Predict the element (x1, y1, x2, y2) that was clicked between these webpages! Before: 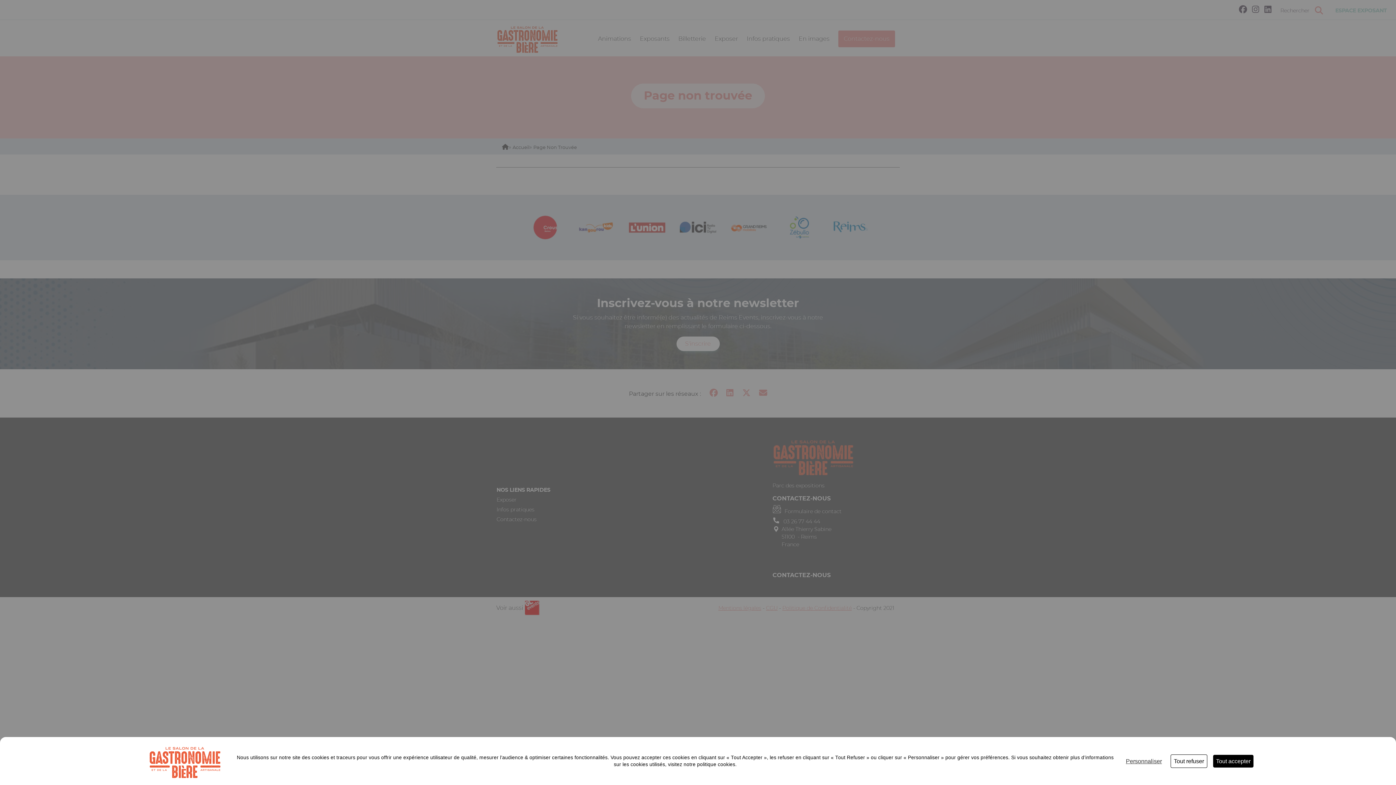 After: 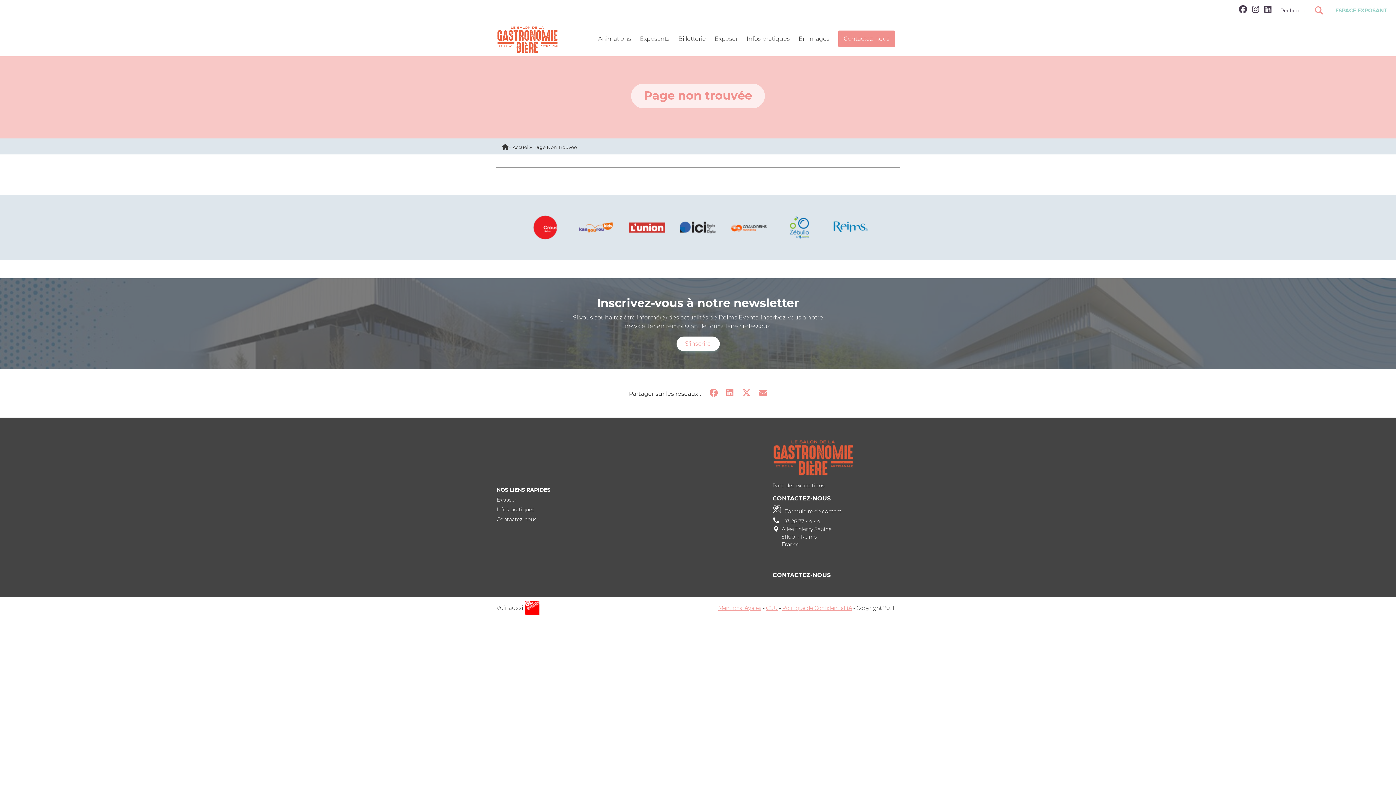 Action: bbox: (1213, 755, 1253, 767) label: Cookies : Tout accepter